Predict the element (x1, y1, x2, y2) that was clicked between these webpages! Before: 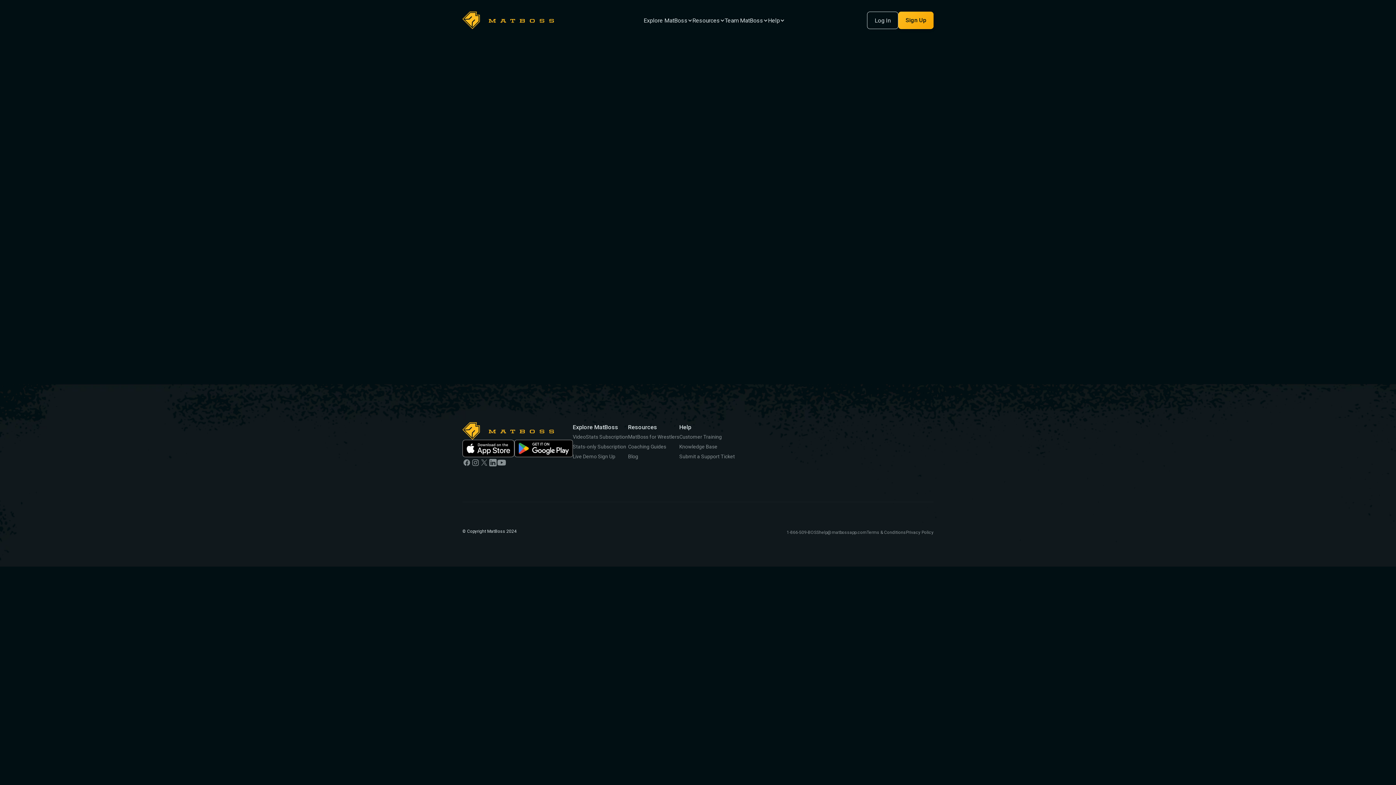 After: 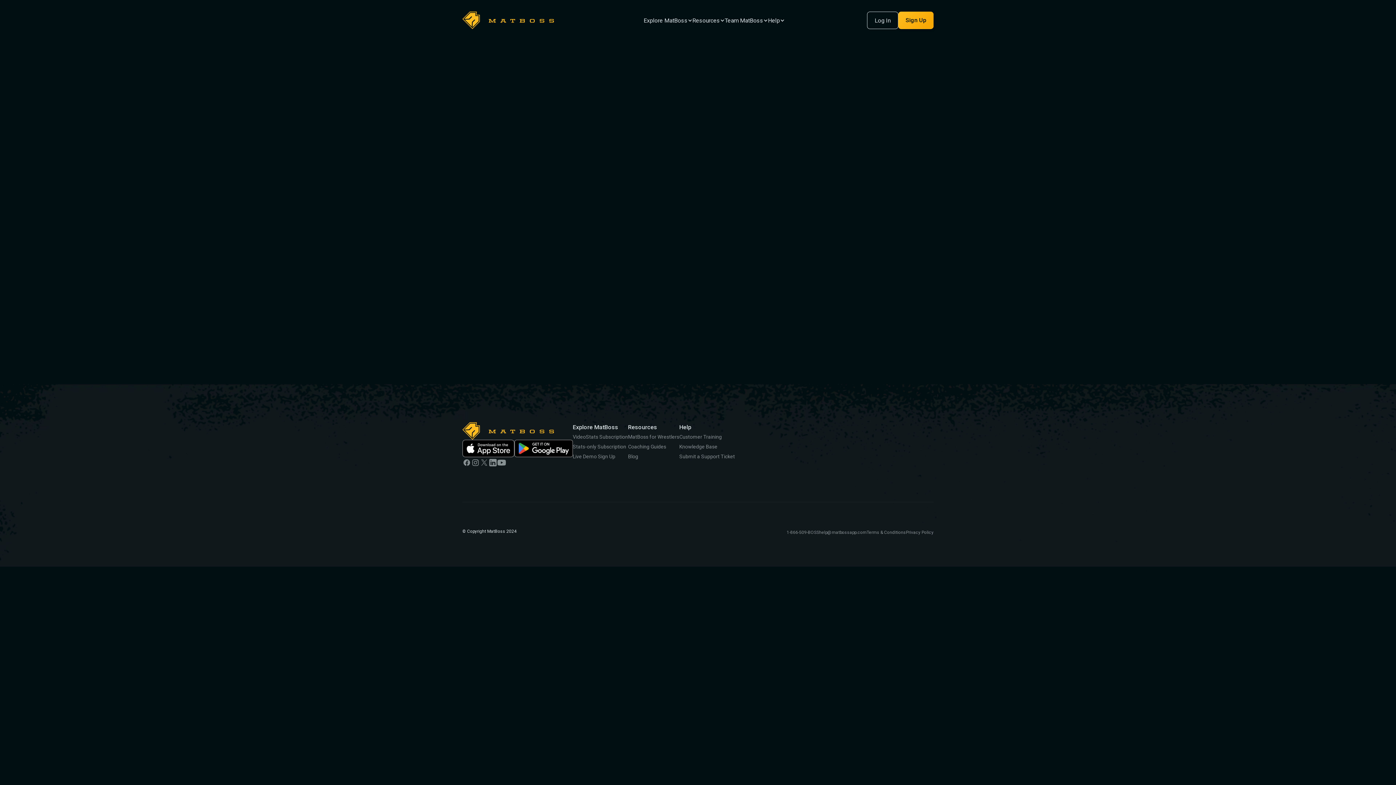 Action: bbox: (768, 15, 784, 24) label: Help